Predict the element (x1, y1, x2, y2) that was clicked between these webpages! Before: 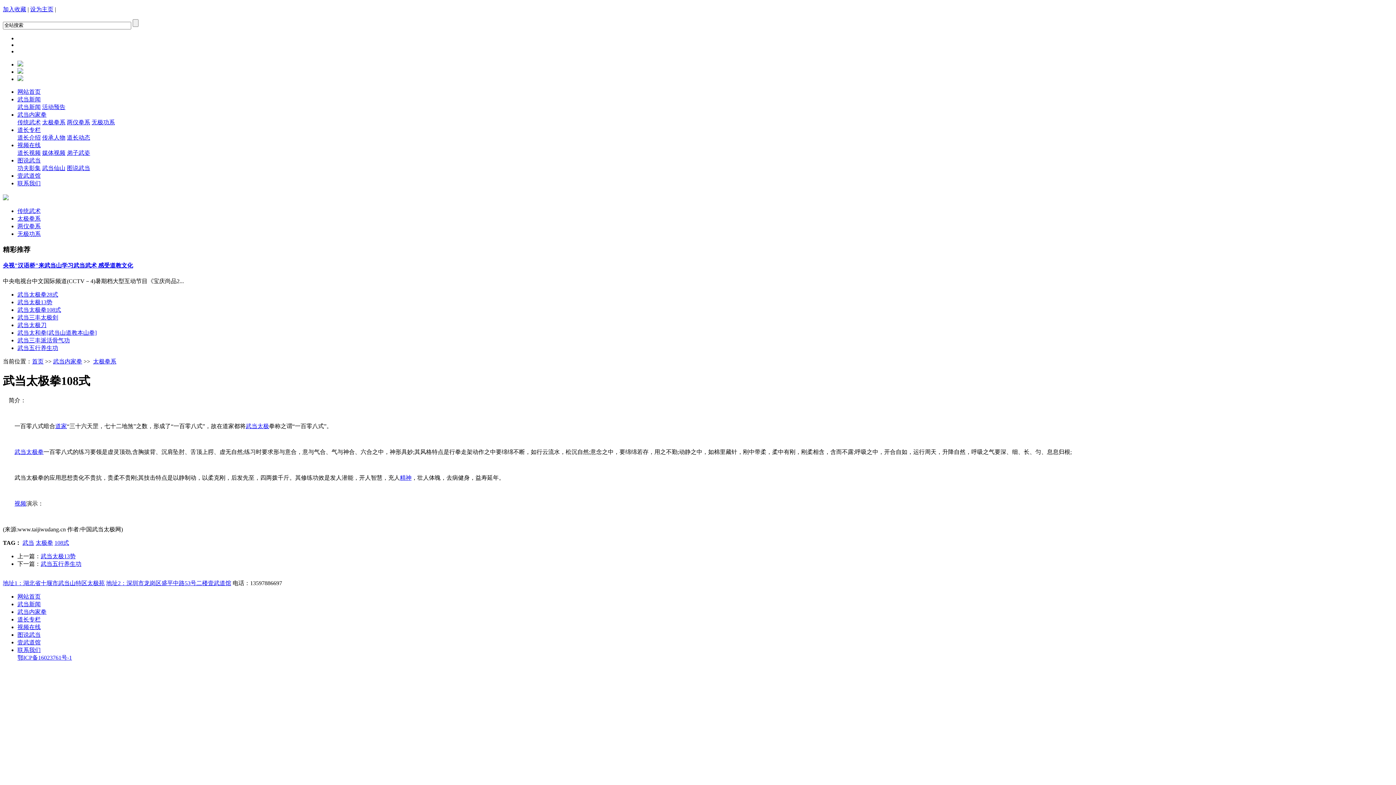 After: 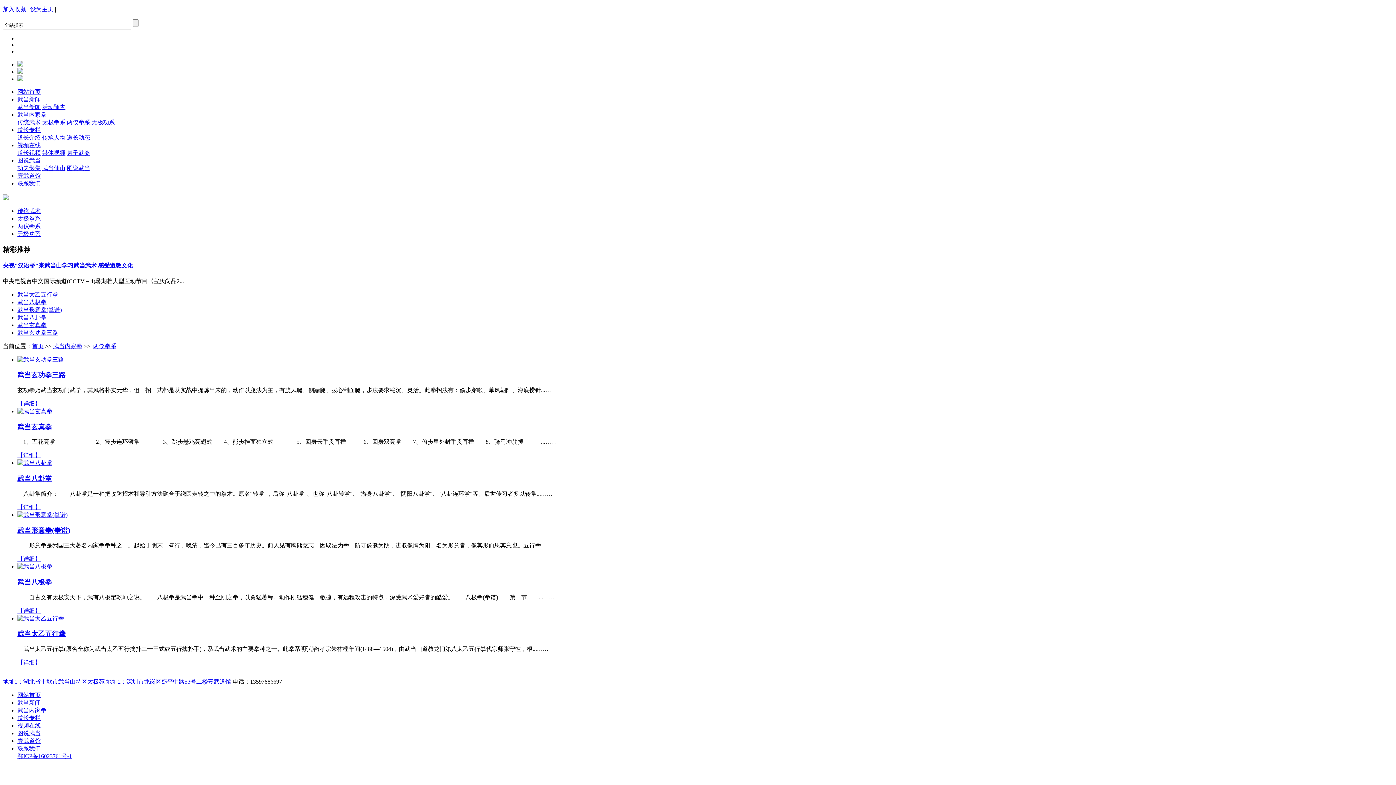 Action: bbox: (17, 223, 40, 229) label: 两仪拳系